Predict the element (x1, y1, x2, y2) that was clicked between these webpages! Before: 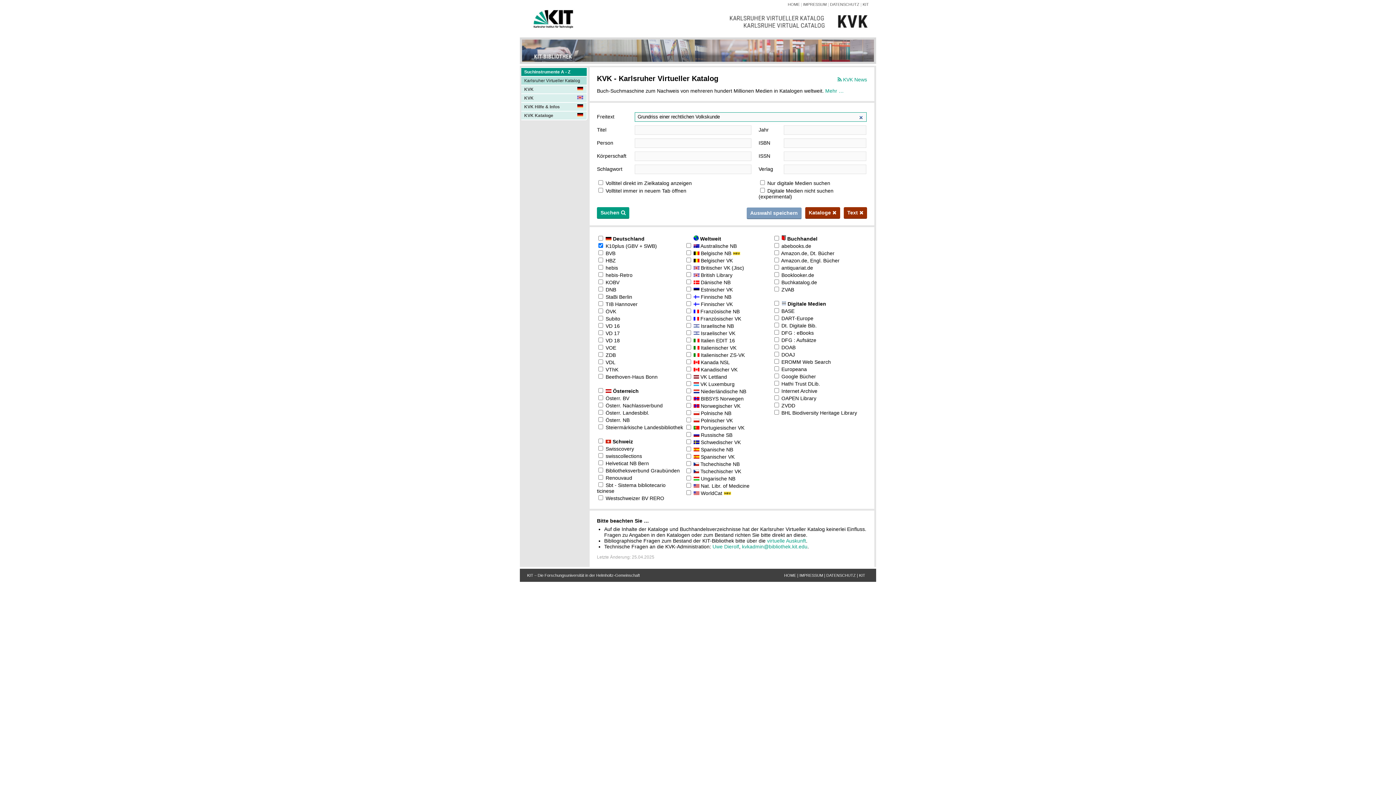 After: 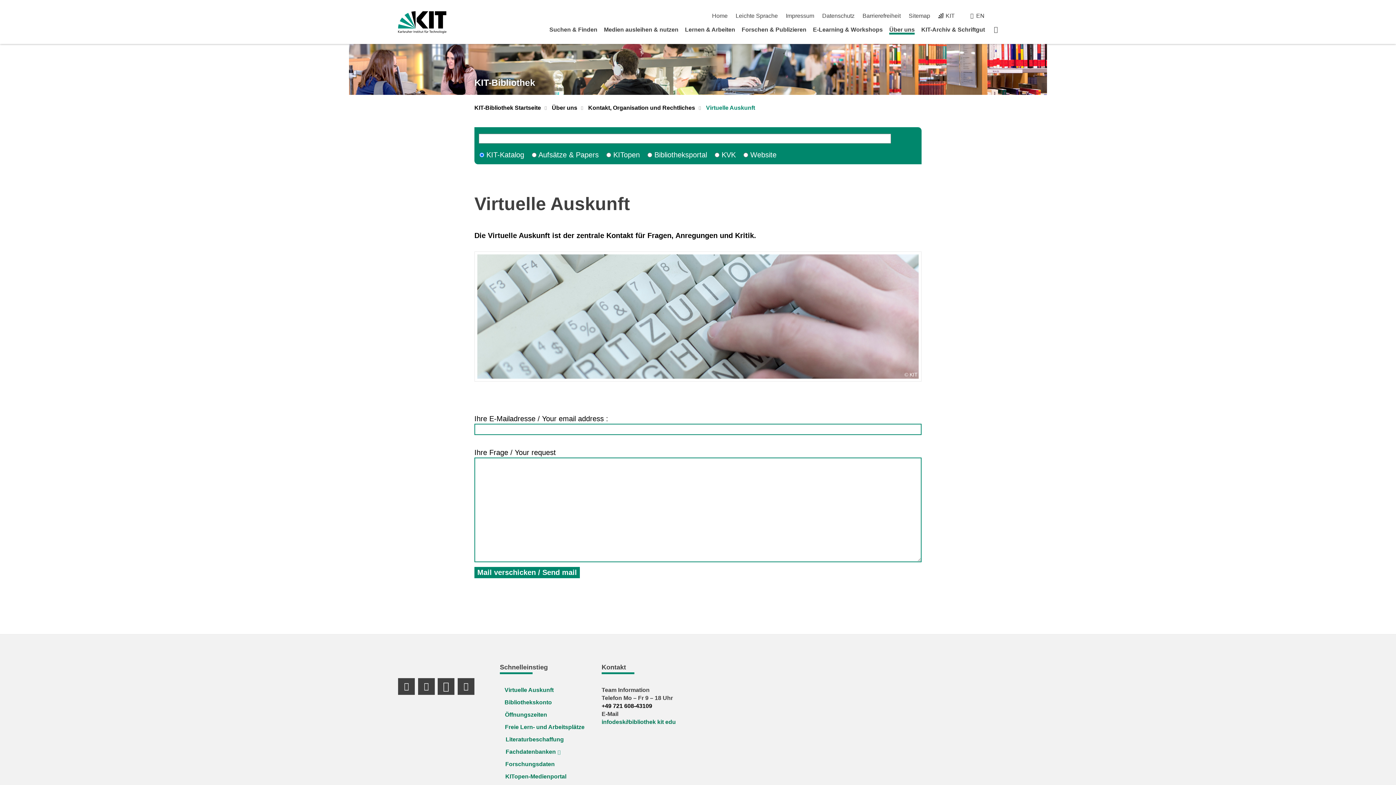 Action: label: virtuelle Auskunft bbox: (767, 538, 806, 544)